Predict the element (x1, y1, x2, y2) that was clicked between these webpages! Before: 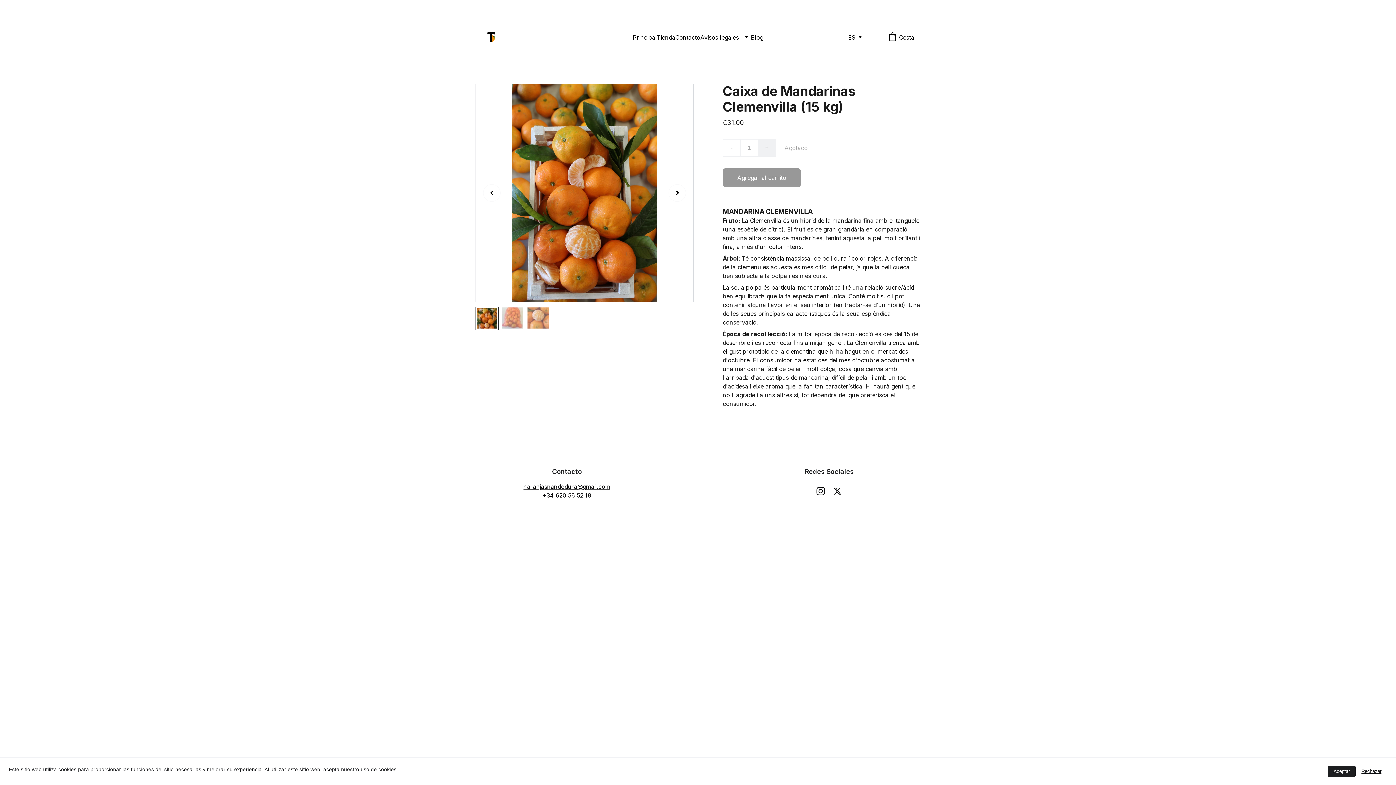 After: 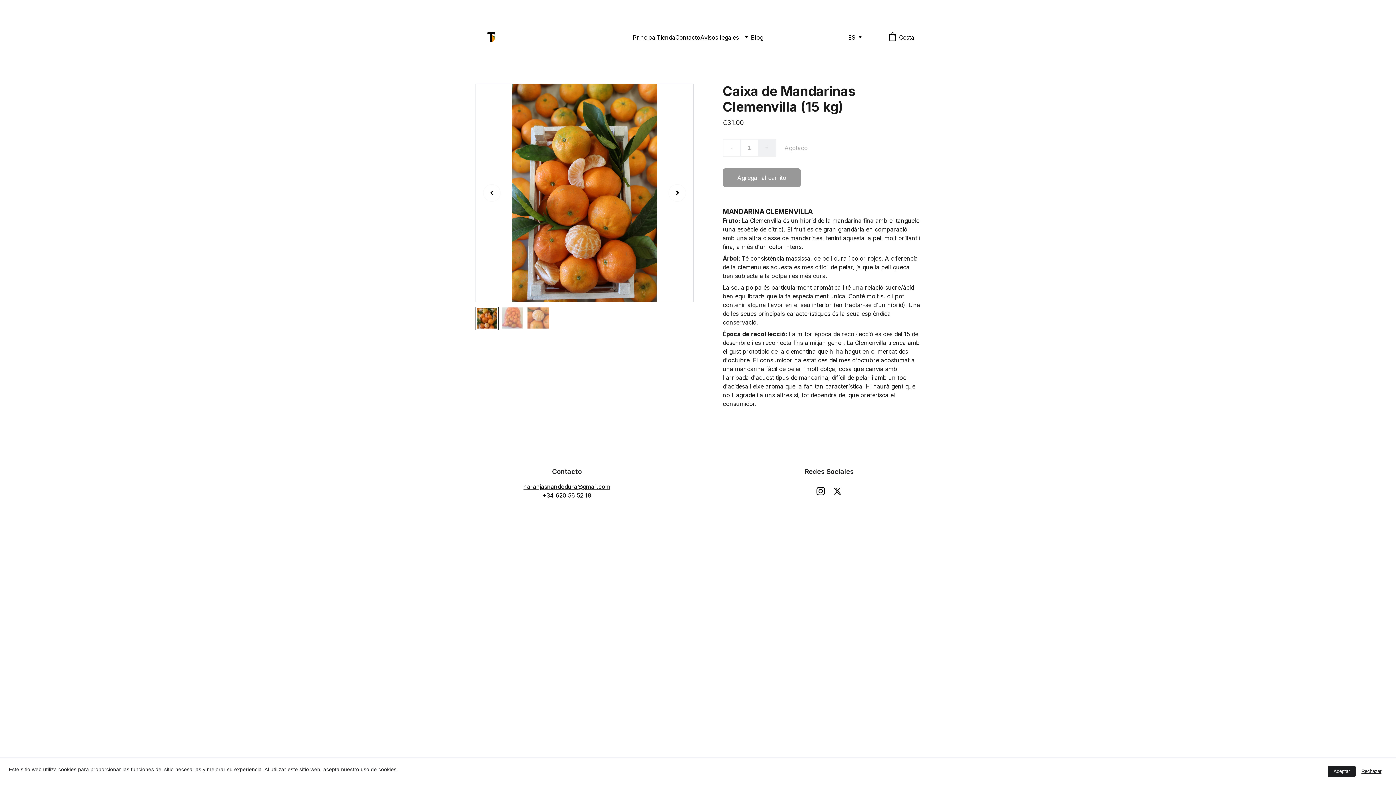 Action: bbox: (816, 487, 825, 495)